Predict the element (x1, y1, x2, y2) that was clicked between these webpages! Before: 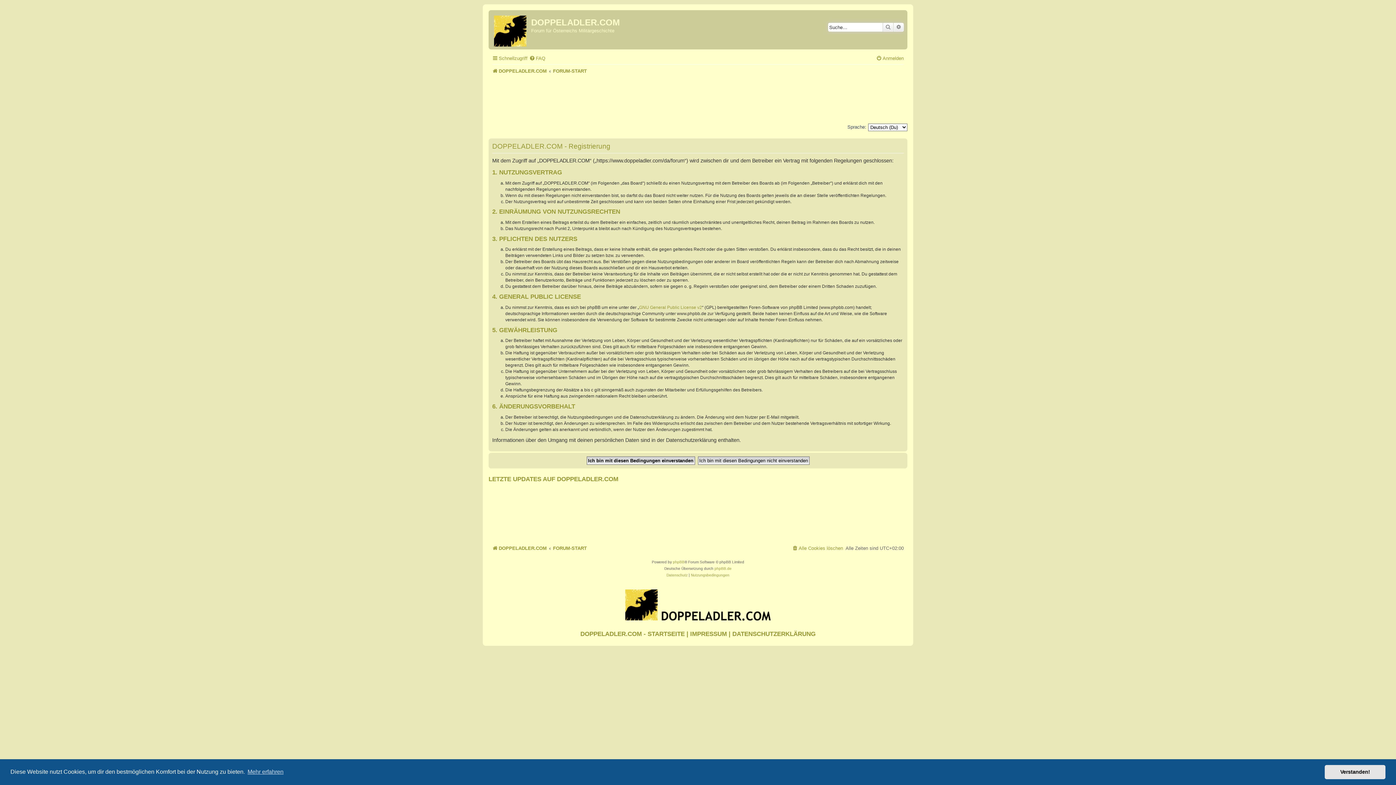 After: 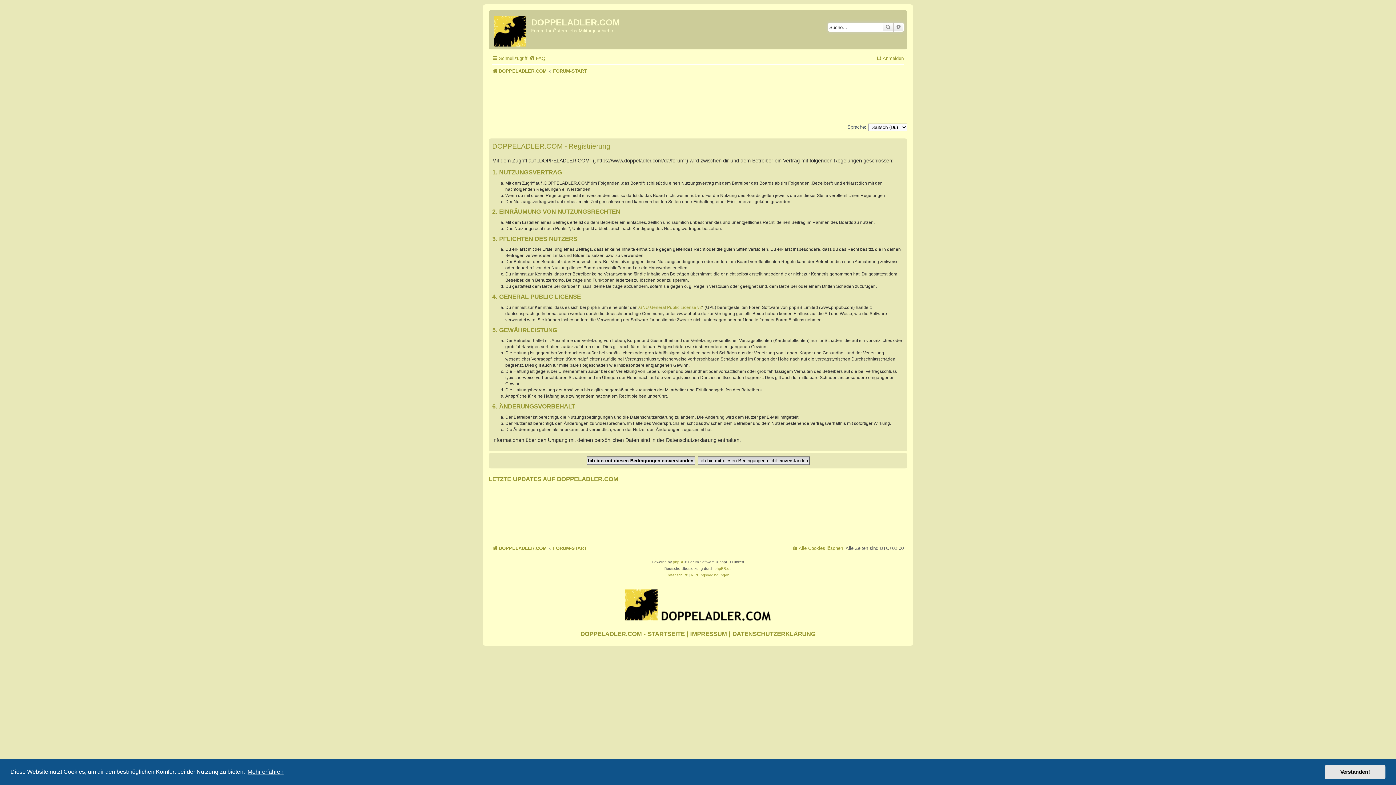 Action: bbox: (246, 766, 284, 777) label: learn more about cookies